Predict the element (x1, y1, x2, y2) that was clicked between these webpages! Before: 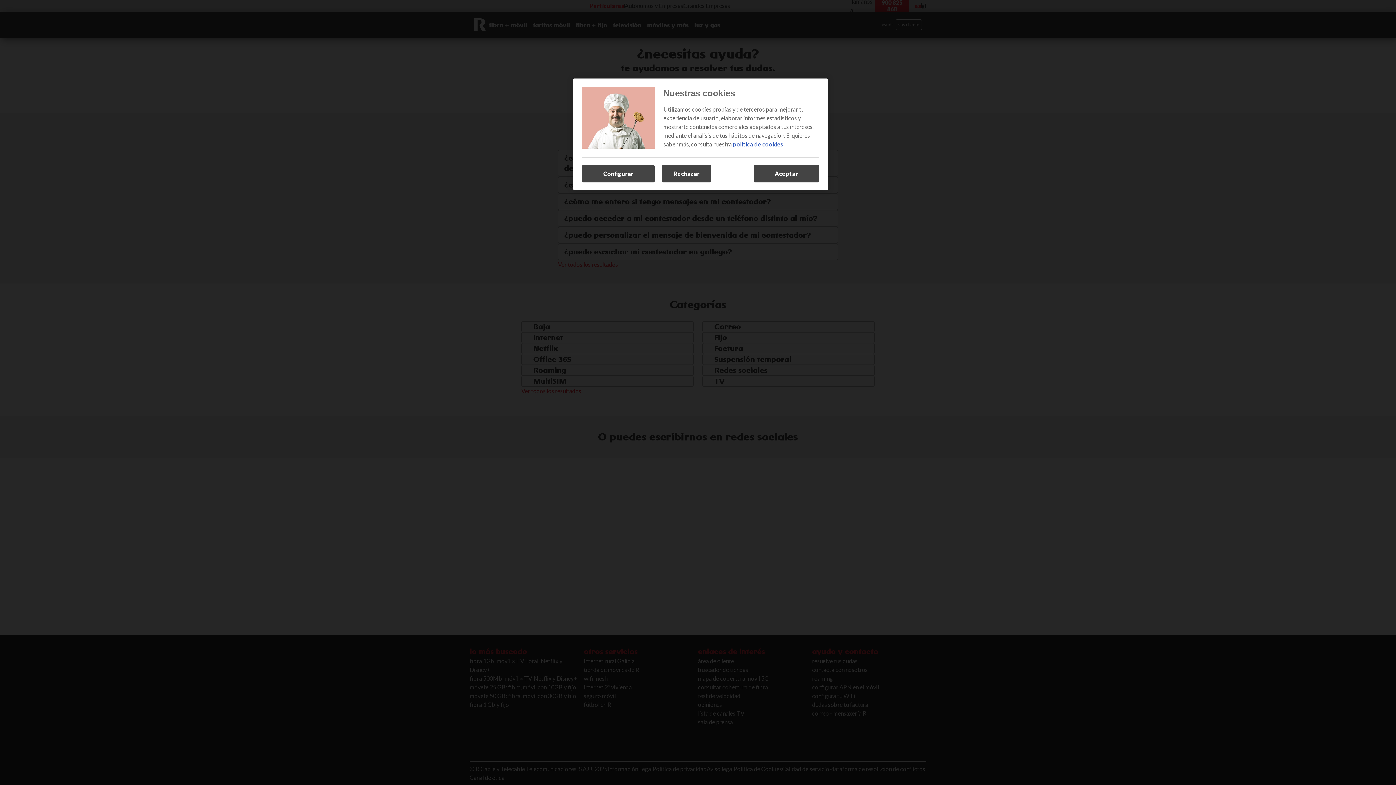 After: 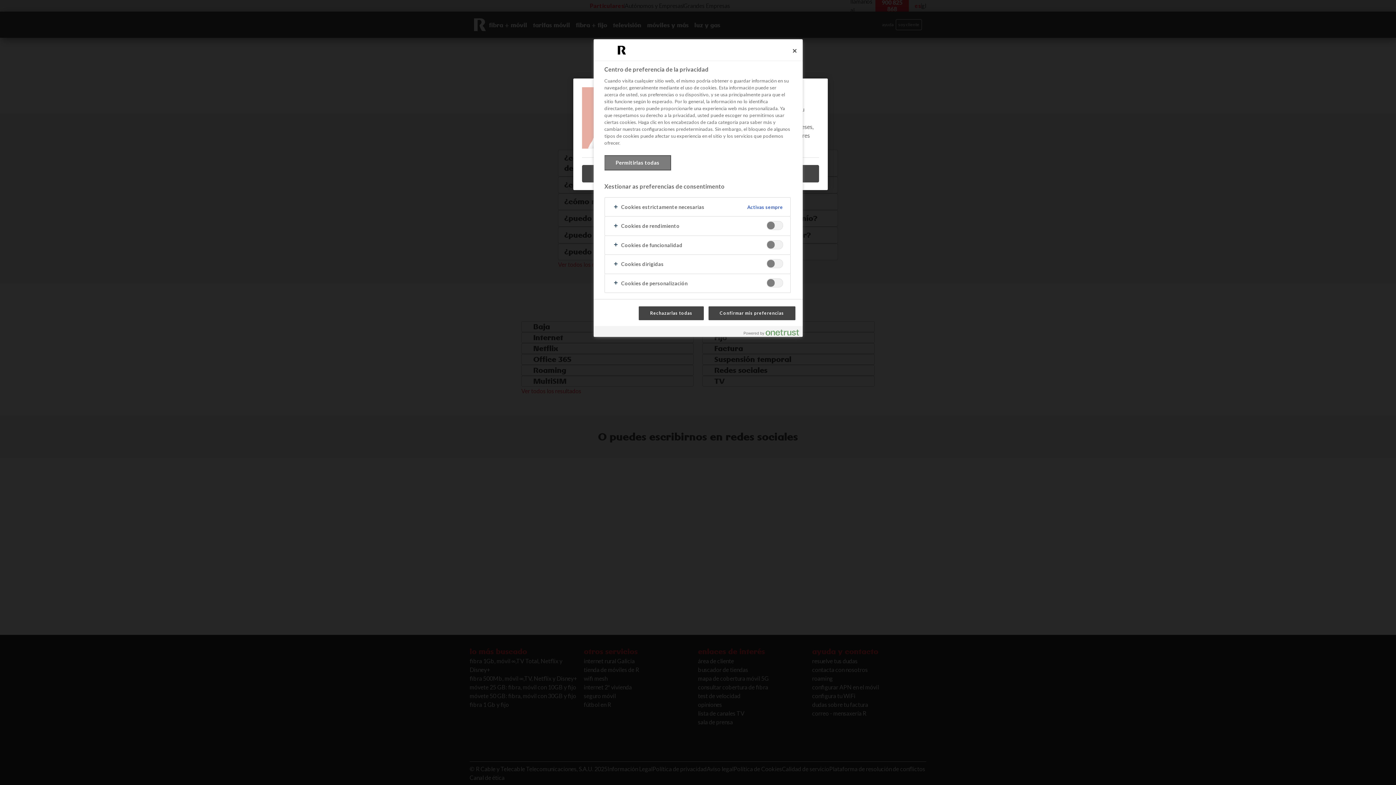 Action: label: Configurar bbox: (582, 165, 654, 182)